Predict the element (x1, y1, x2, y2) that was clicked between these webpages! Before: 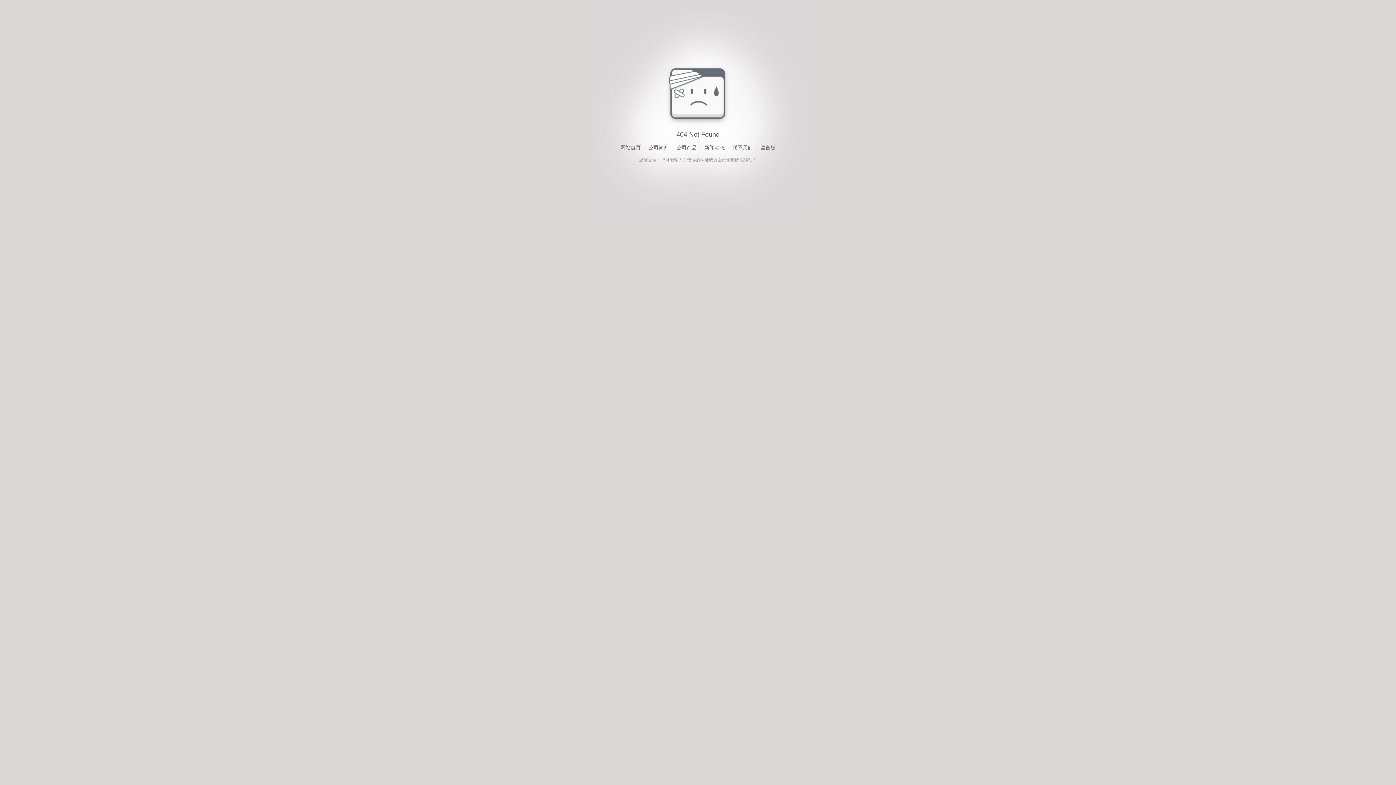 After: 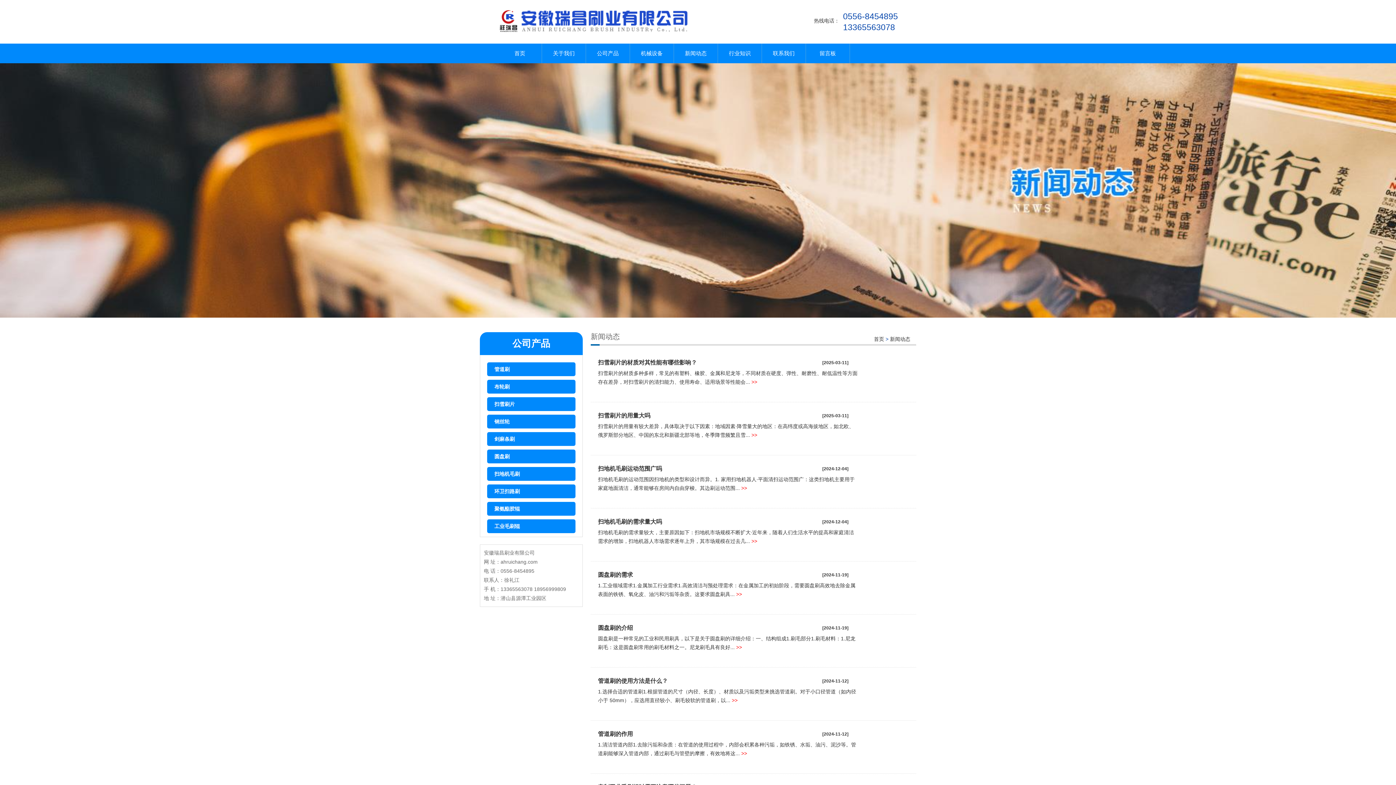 Action: label: 新闻动态 bbox: (704, 143, 724, 152)